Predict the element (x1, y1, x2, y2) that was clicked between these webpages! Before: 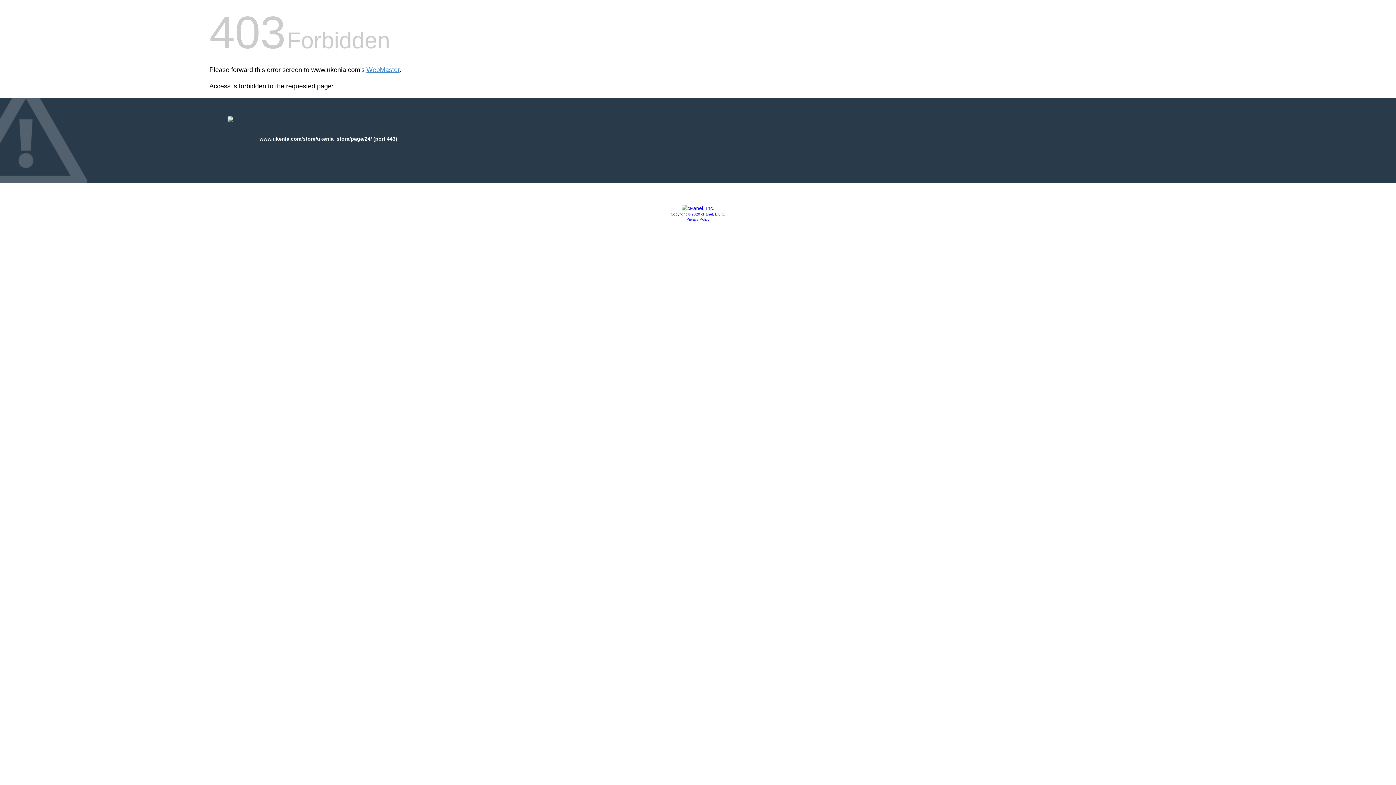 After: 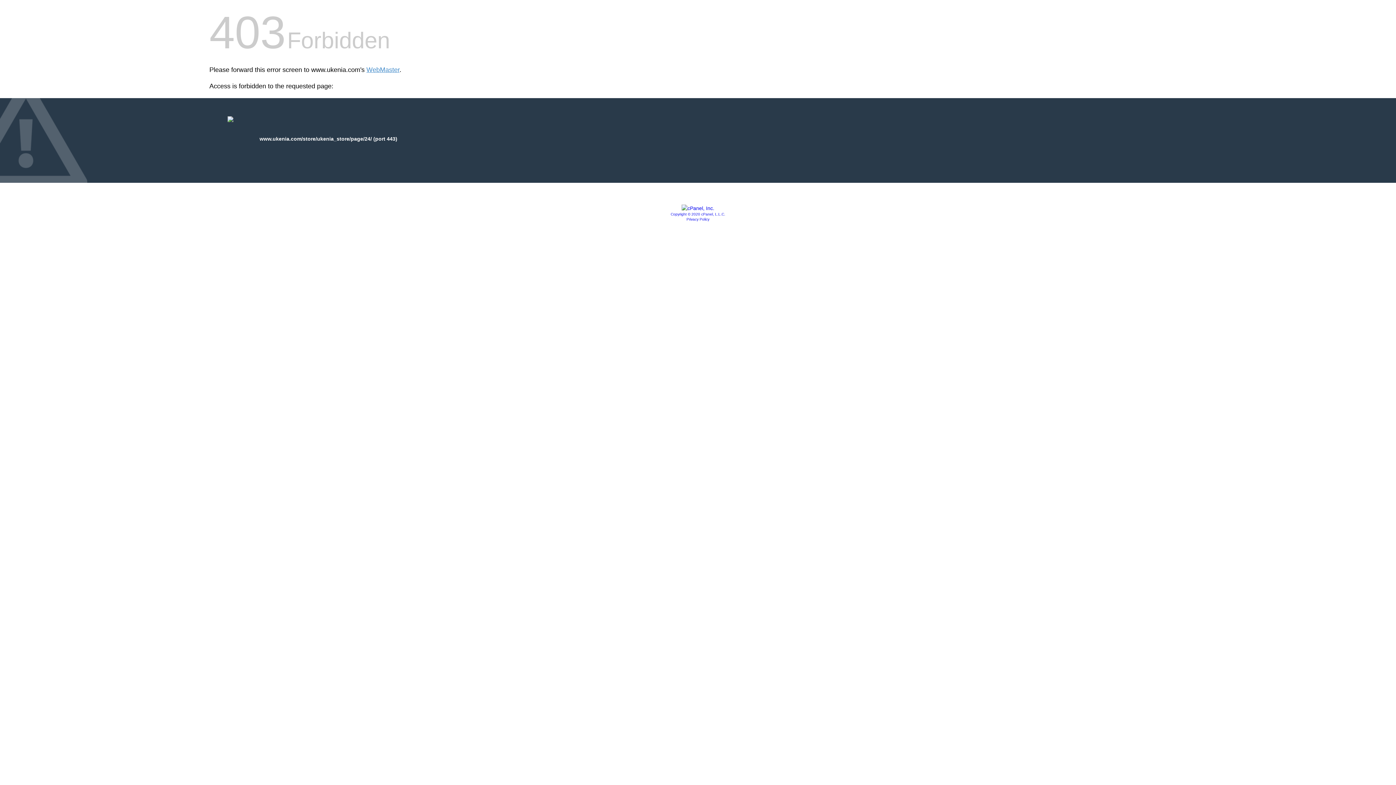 Action: label: Privacy Policy bbox: (686, 217, 709, 221)